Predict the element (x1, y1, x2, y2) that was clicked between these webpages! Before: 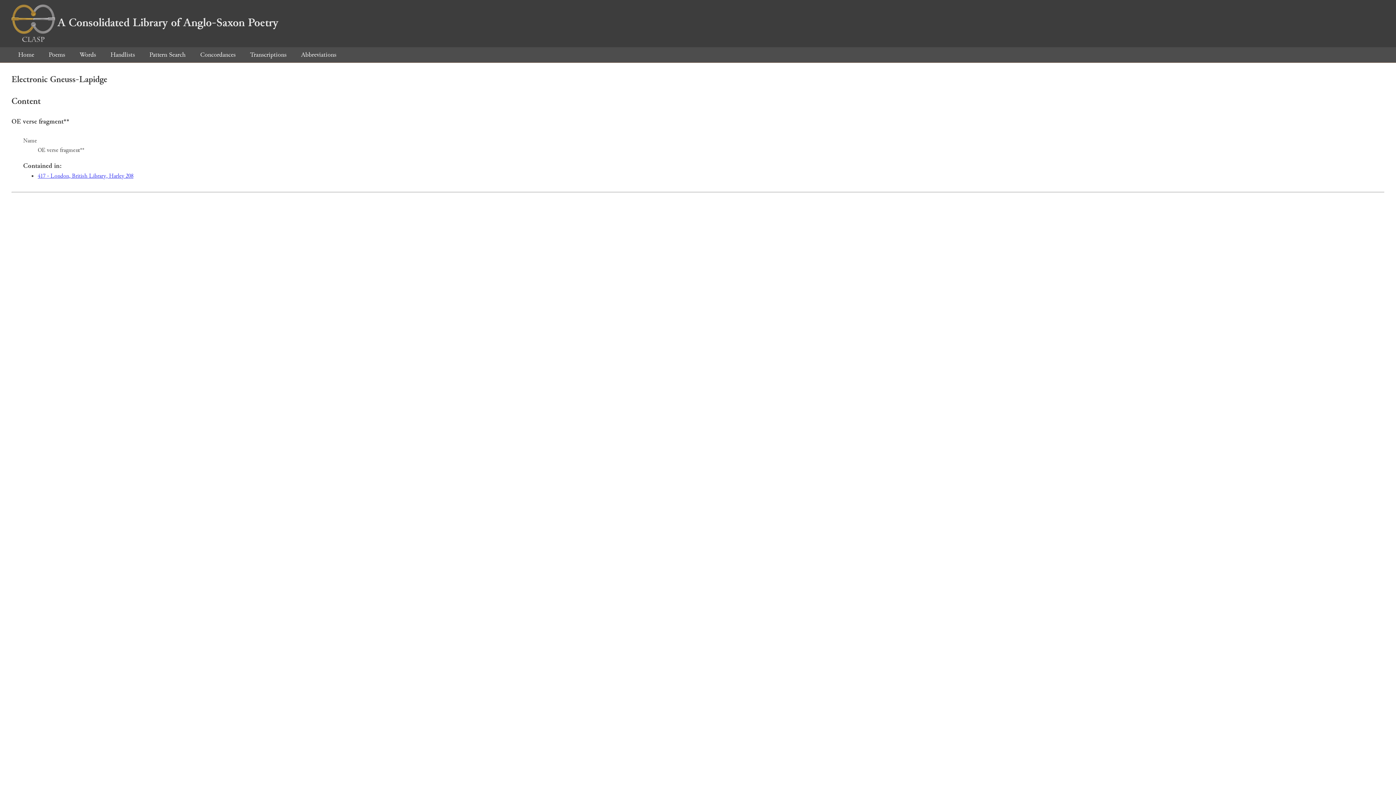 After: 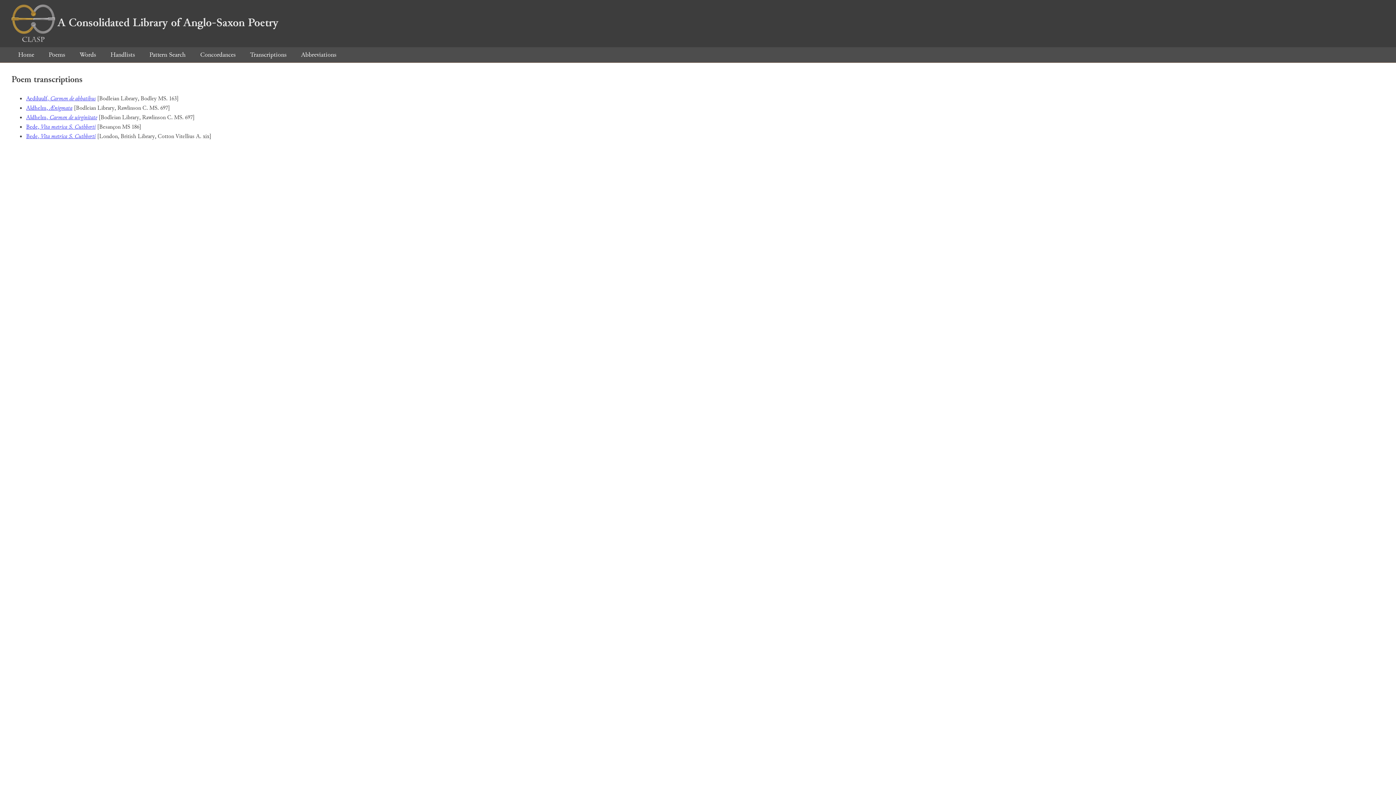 Action: bbox: (243, 50, 293, 59) label: Transcriptions